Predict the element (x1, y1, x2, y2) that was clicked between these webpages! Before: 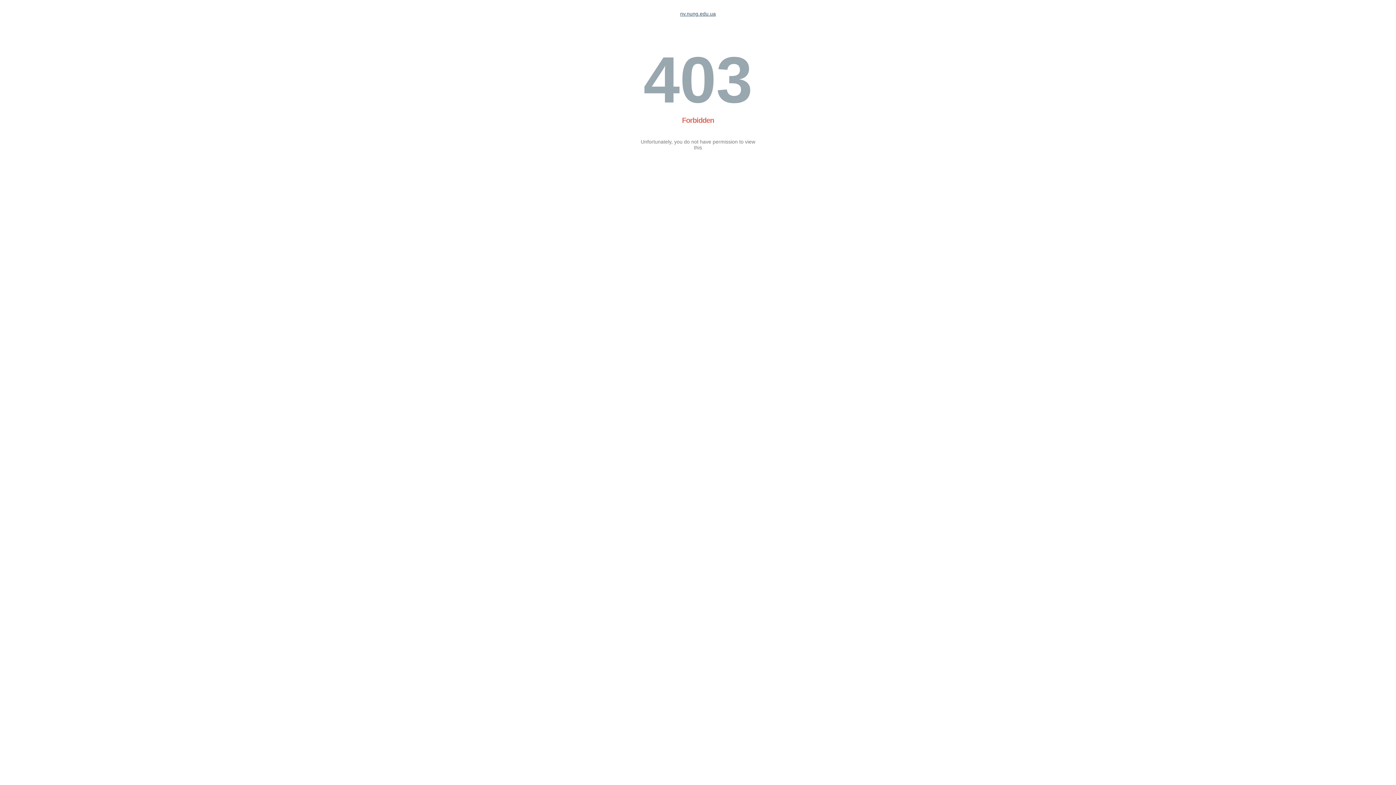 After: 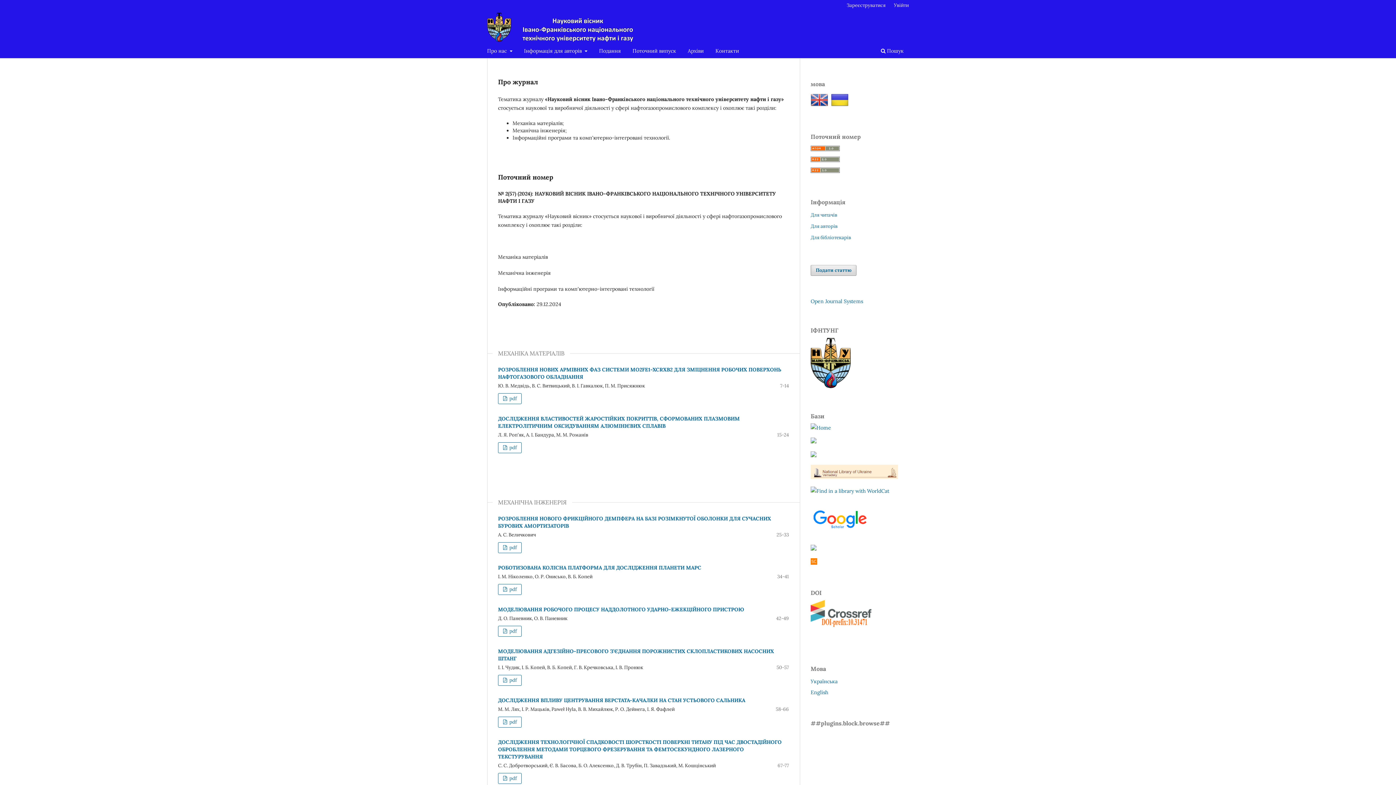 Action: label: nv.nung.edu.ua bbox: (680, 10, 716, 16)